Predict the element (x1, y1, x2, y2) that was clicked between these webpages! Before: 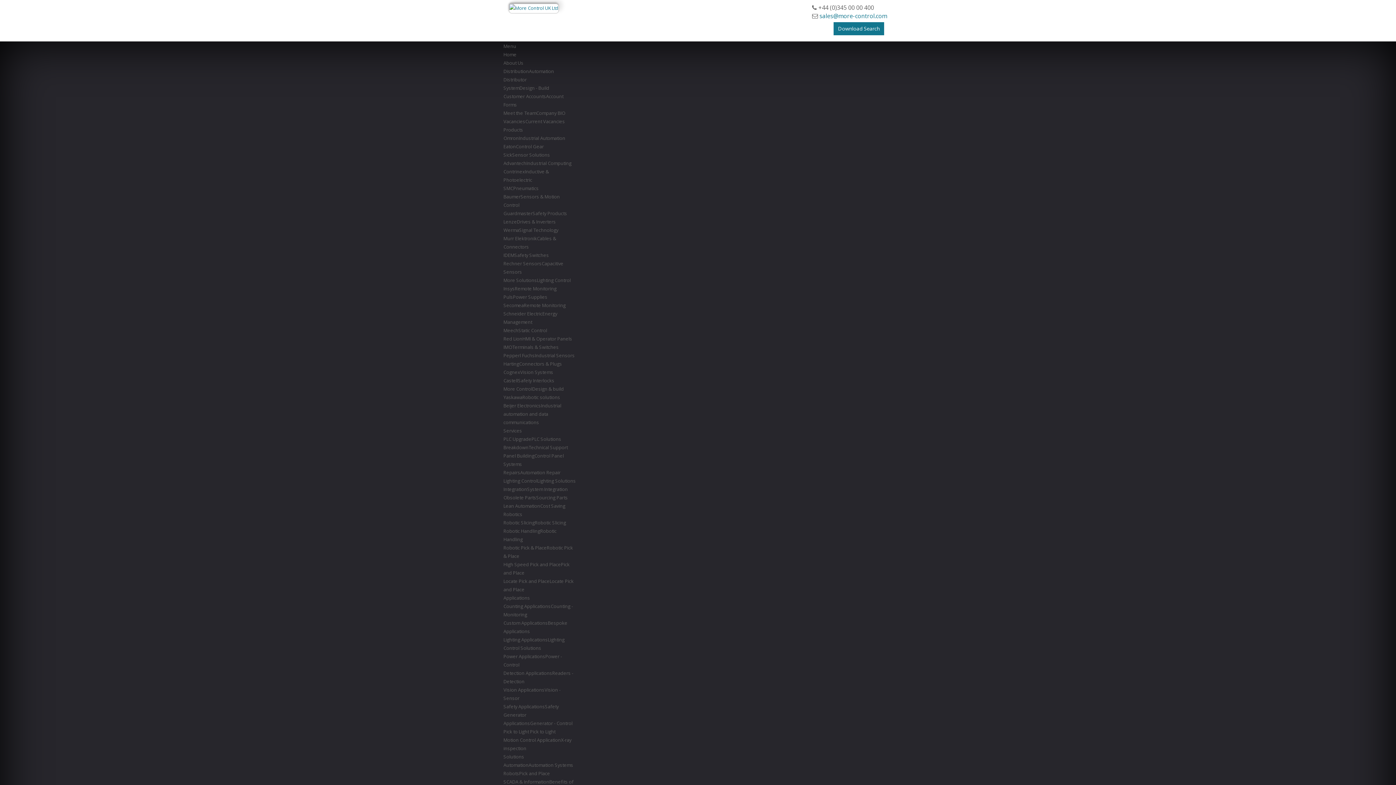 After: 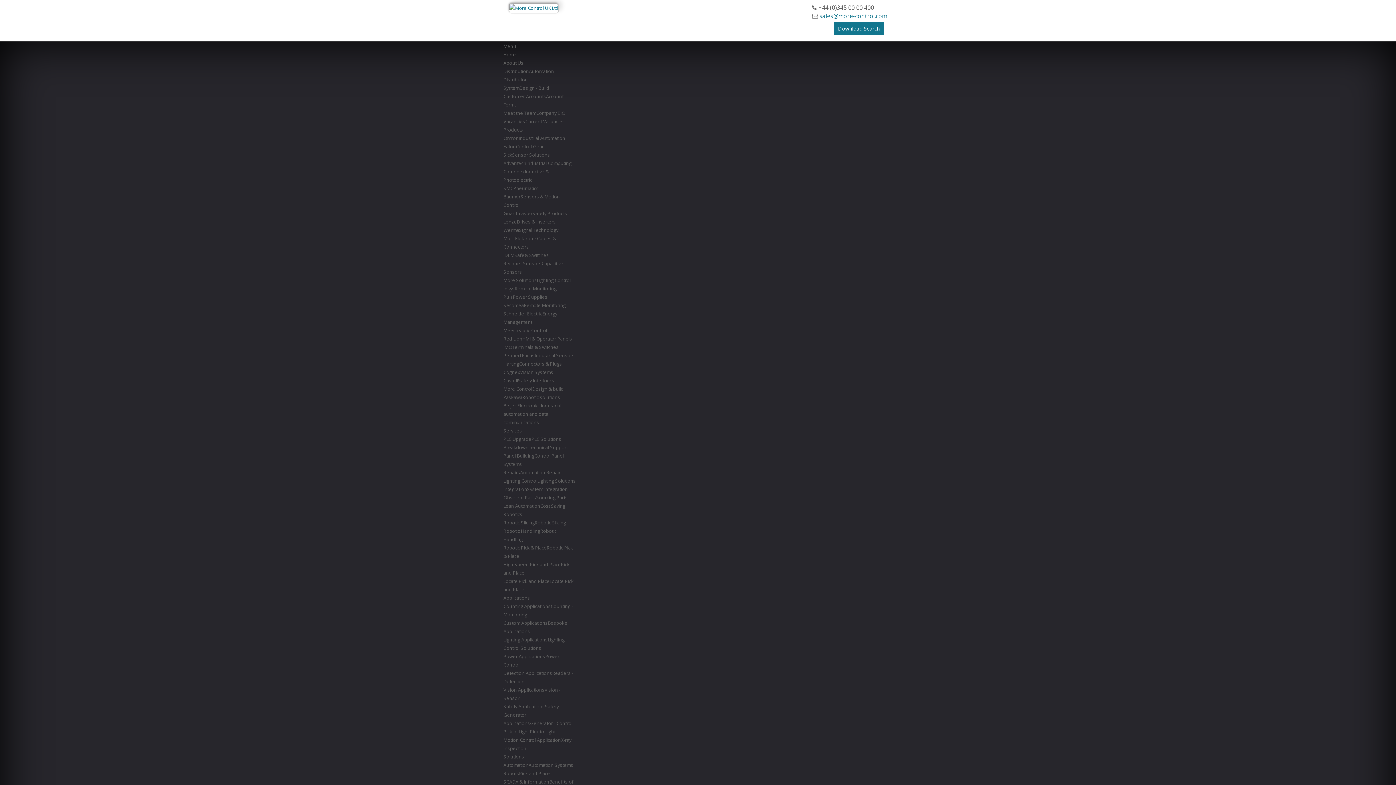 Action: label: Services bbox: (503, 427, 522, 434)